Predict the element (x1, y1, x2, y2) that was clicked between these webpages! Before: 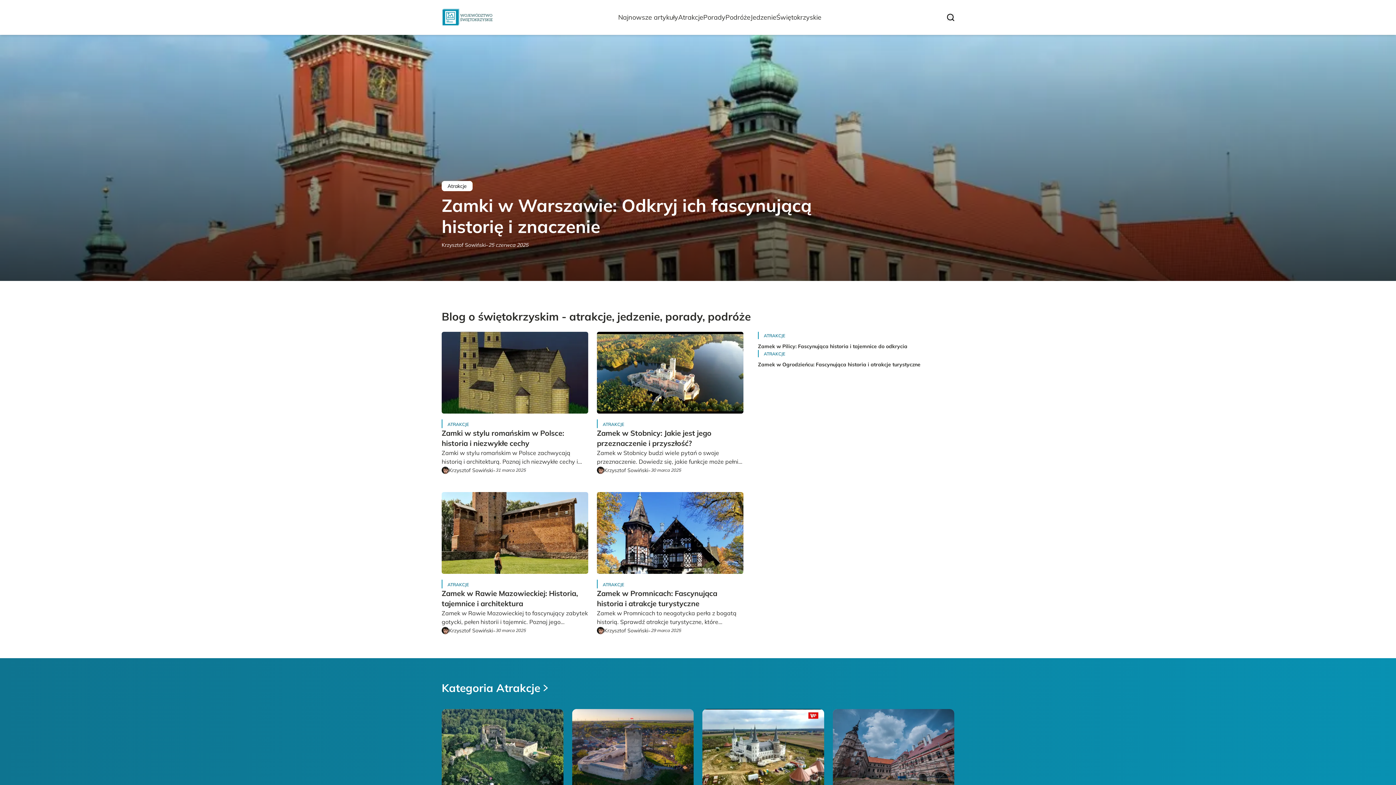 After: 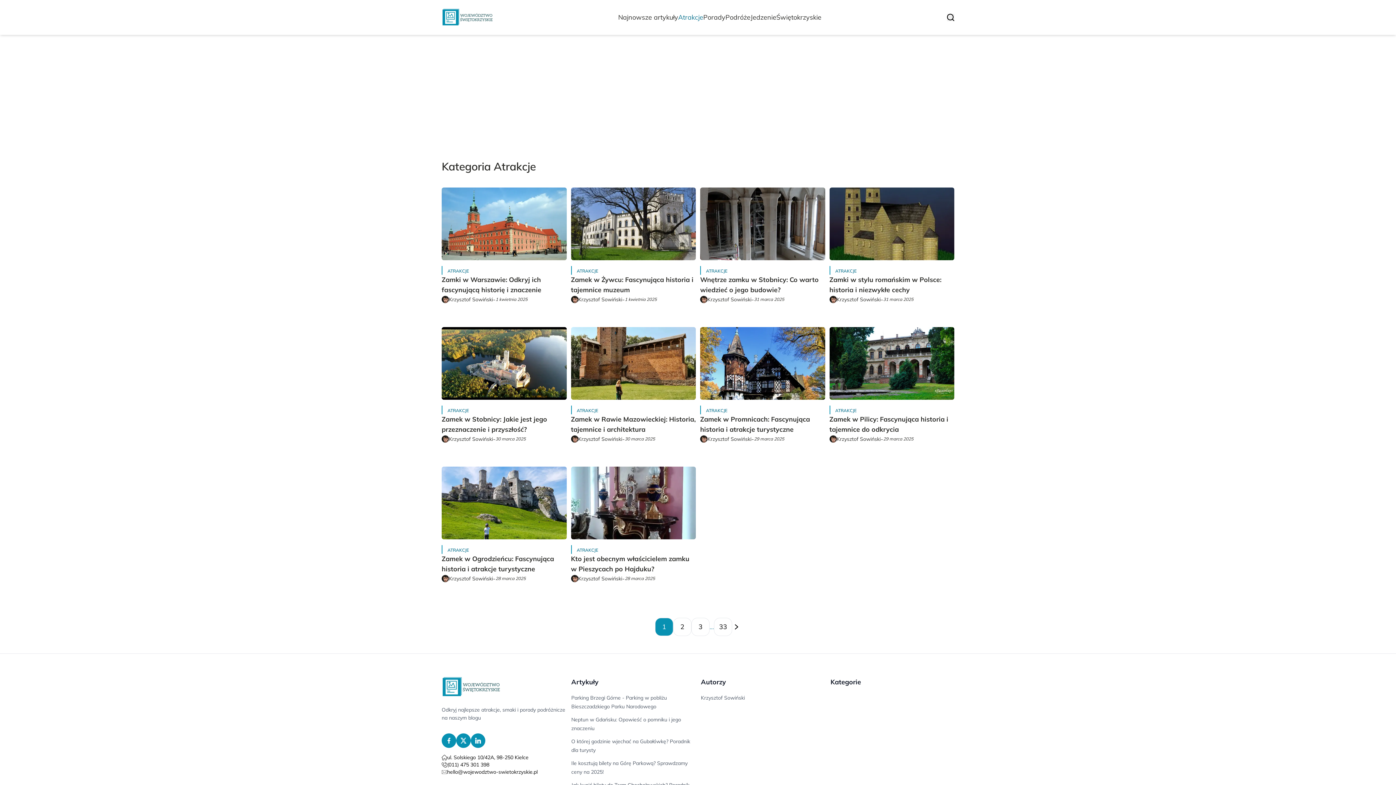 Action: label: ATRAKCJE bbox: (758, 332, 785, 338)